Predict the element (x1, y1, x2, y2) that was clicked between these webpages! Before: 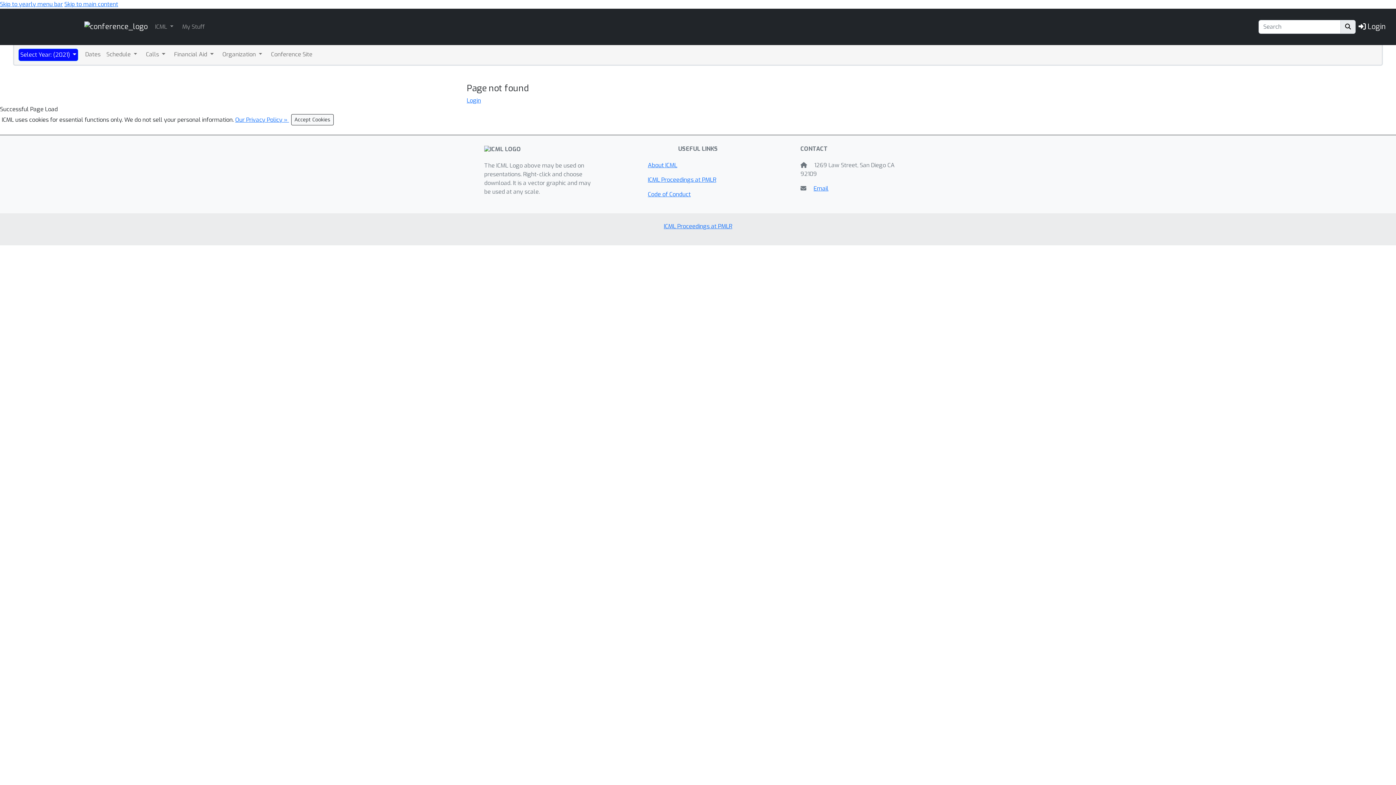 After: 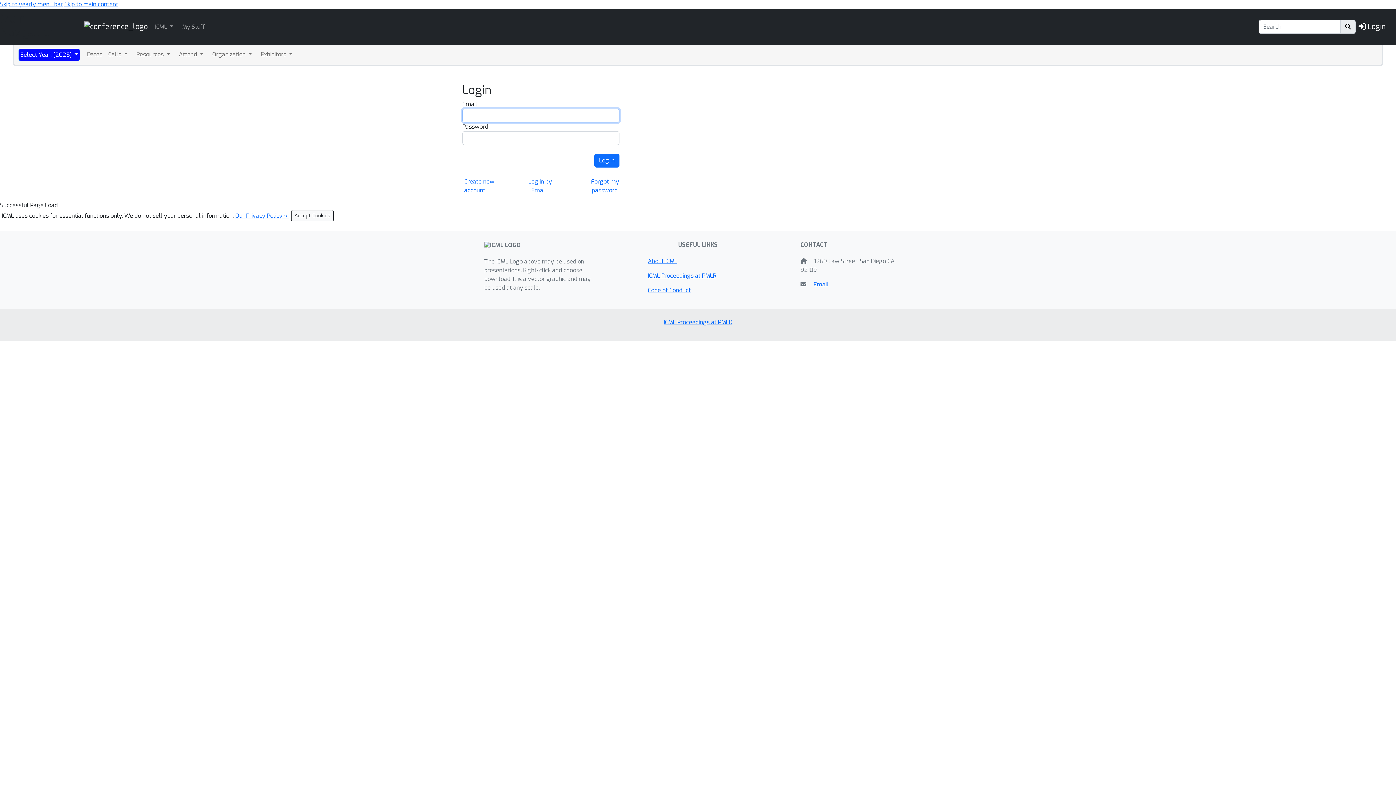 Action: bbox: (180, 21, 206, 32) label: My Stuff